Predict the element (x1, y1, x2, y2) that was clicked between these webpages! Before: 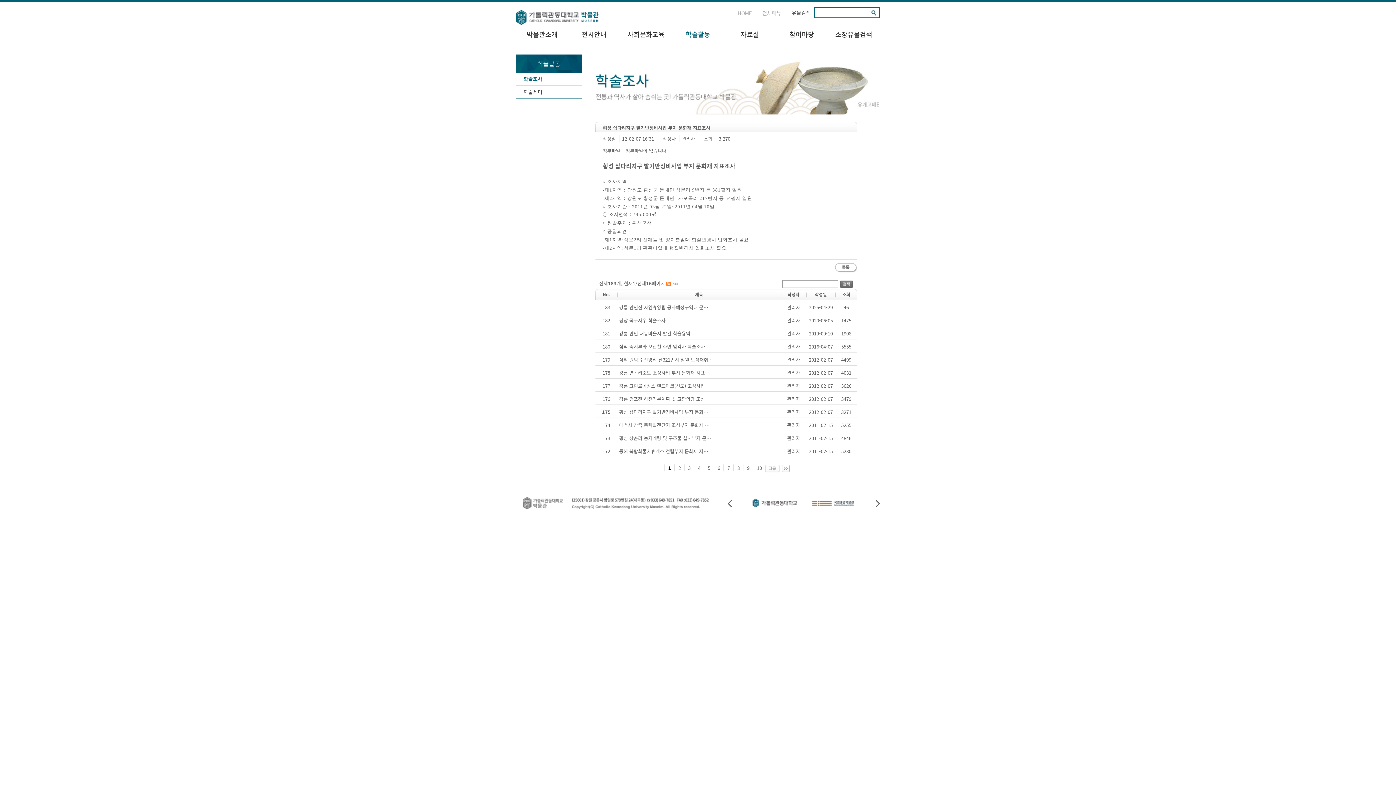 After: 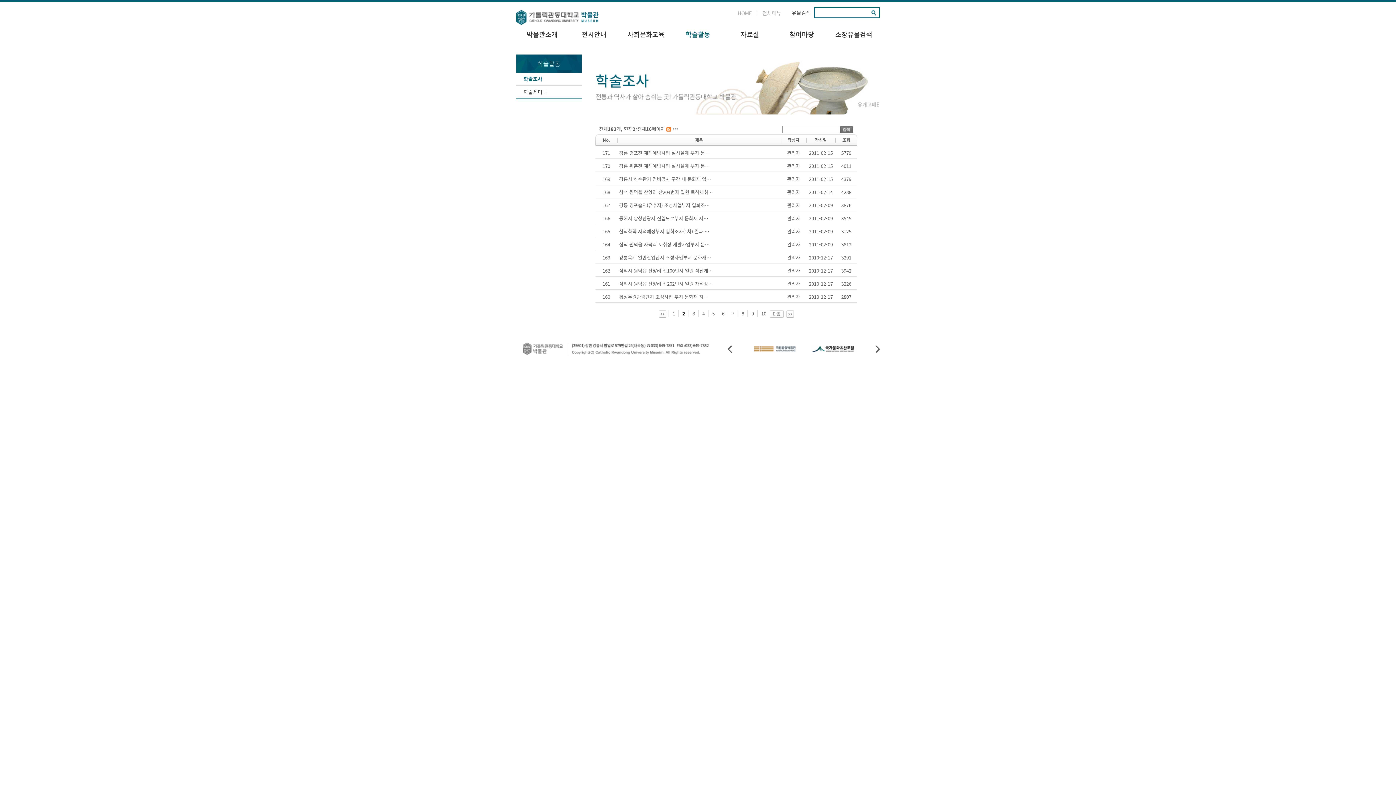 Action: label: 2 bbox: (674, 464, 682, 471)